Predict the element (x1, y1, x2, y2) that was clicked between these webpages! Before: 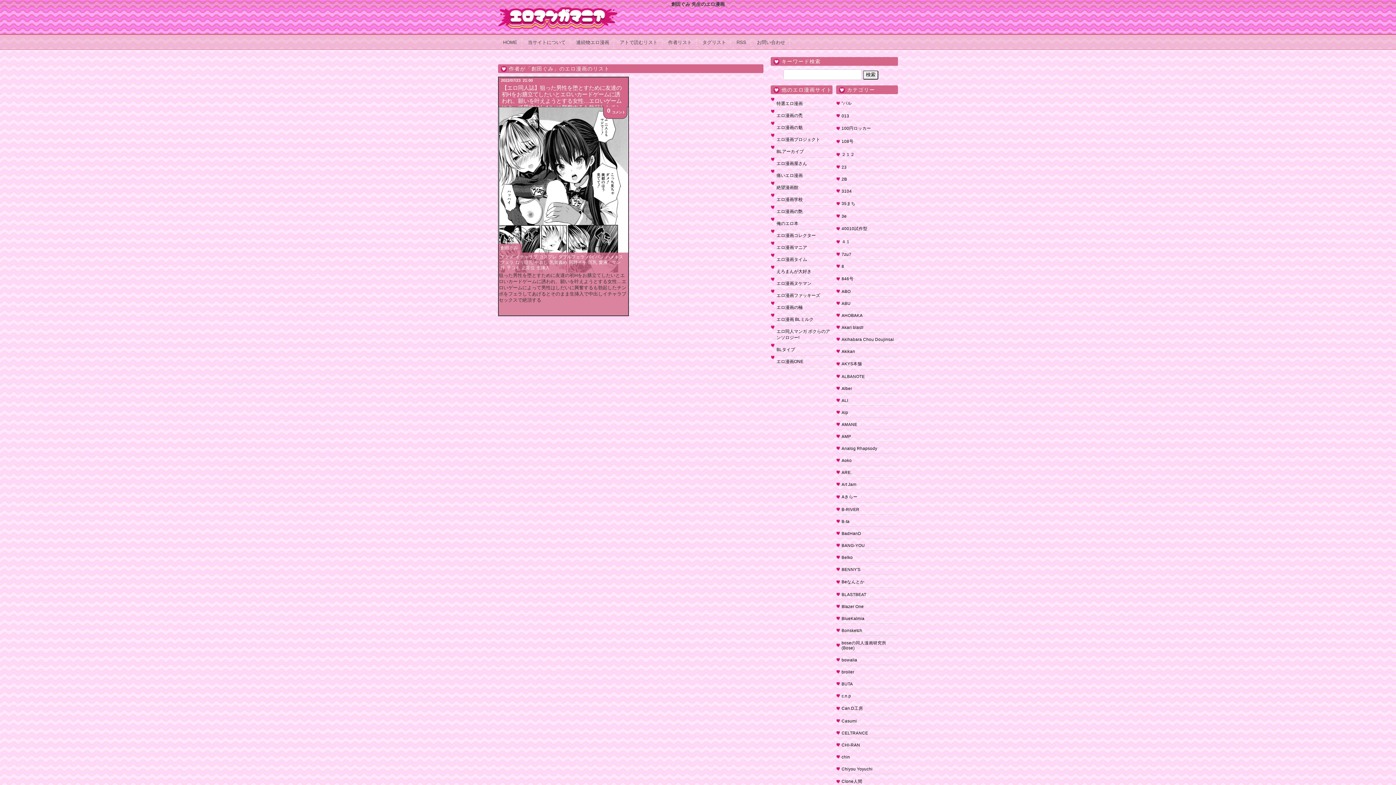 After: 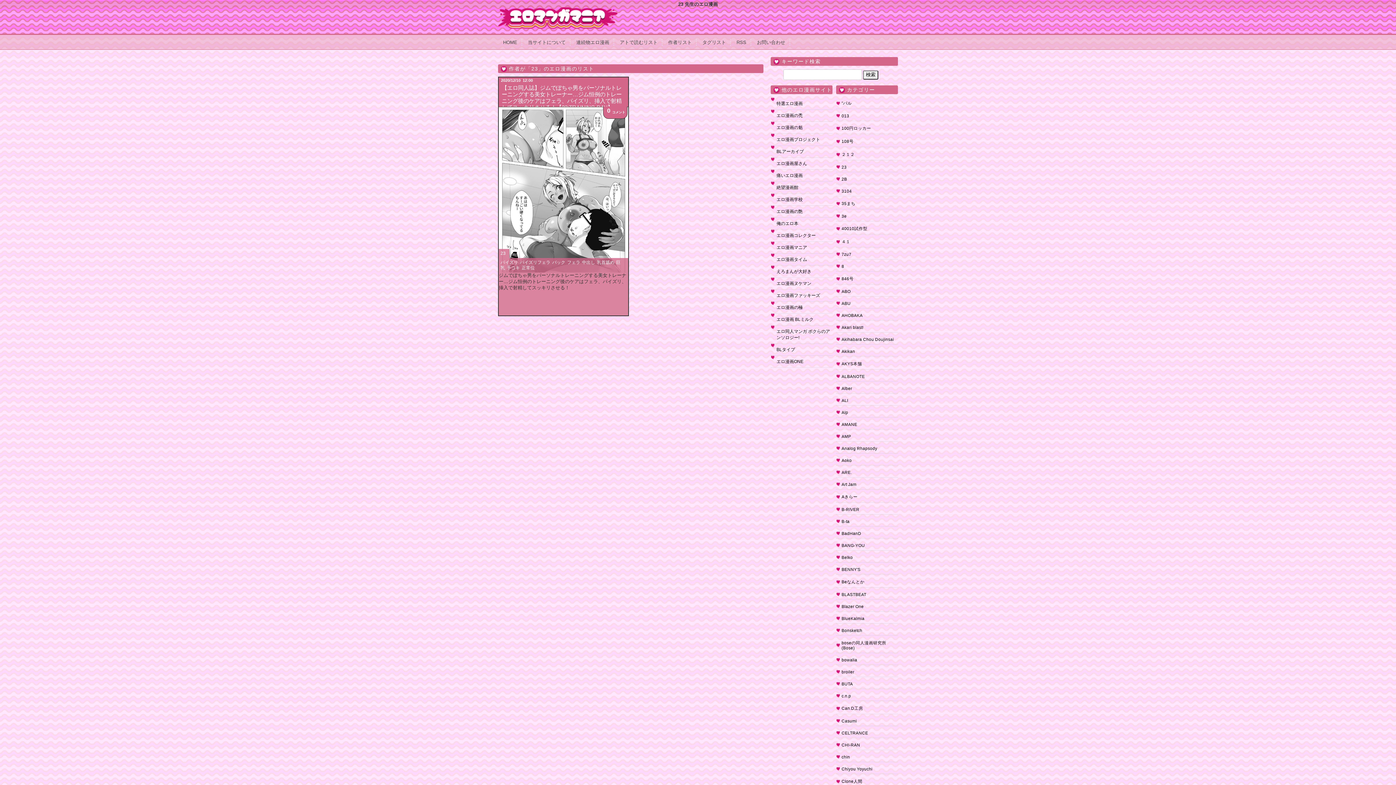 Action: label: 23 bbox: (841, 165, 846, 169)